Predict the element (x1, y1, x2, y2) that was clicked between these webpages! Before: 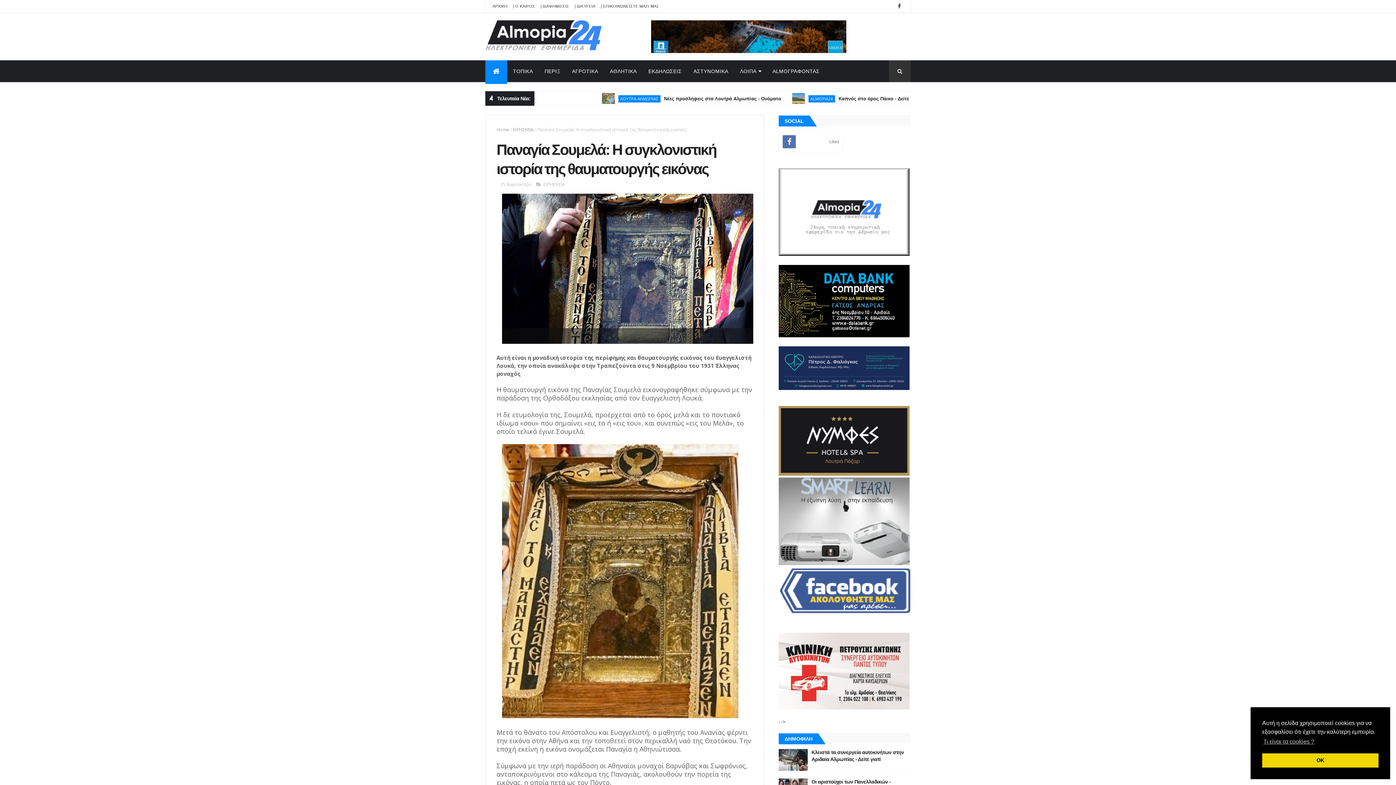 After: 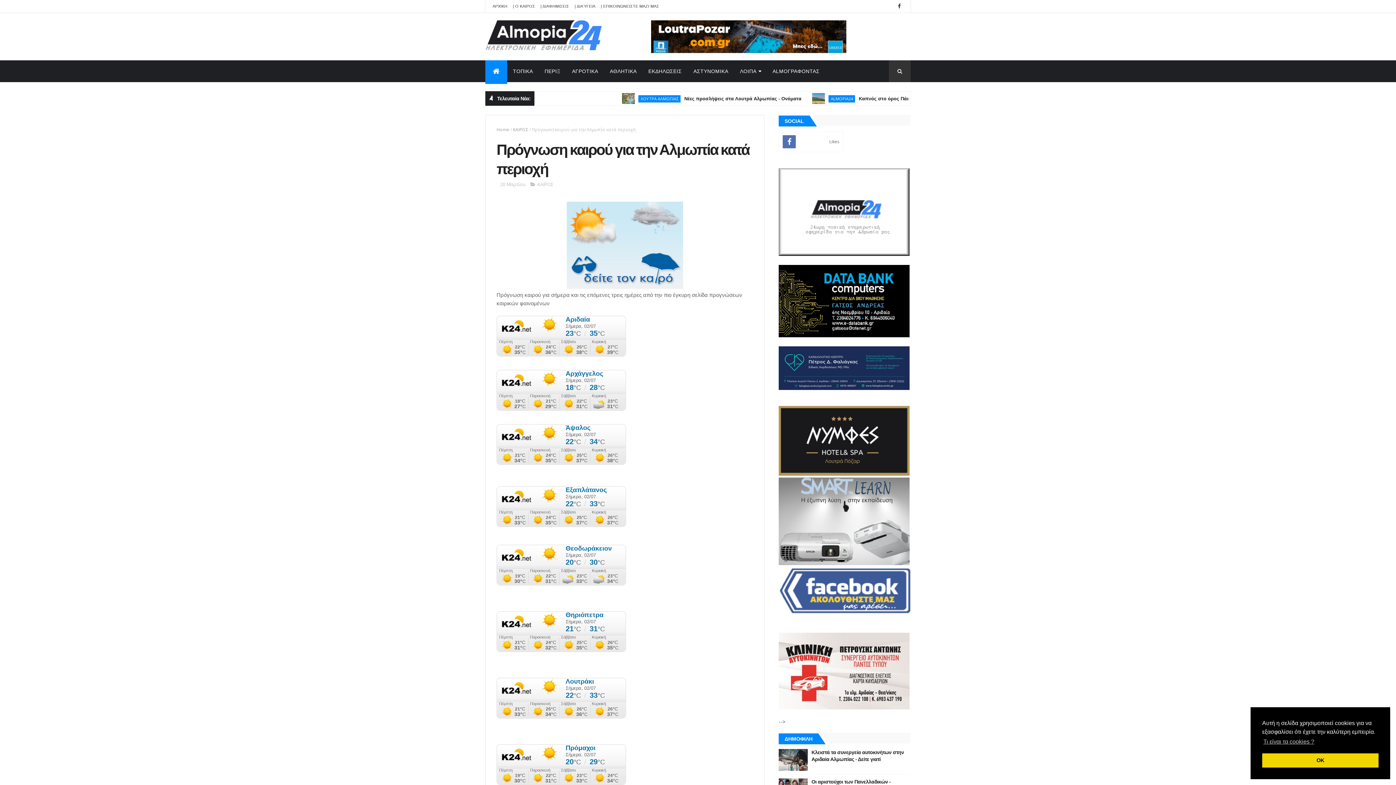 Action: bbox: (513, 4, 535, 8) label: | Ο ΚΑΙΡΟΣ